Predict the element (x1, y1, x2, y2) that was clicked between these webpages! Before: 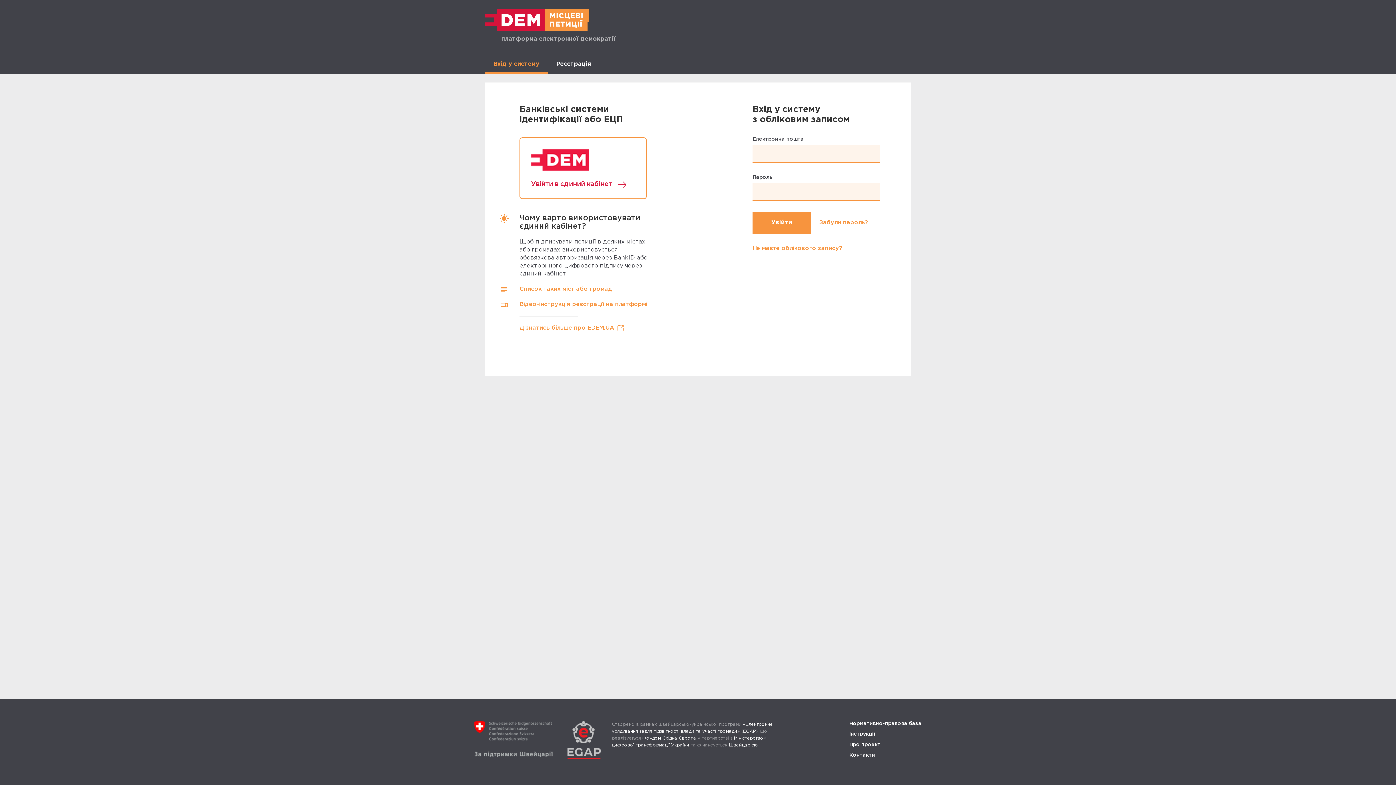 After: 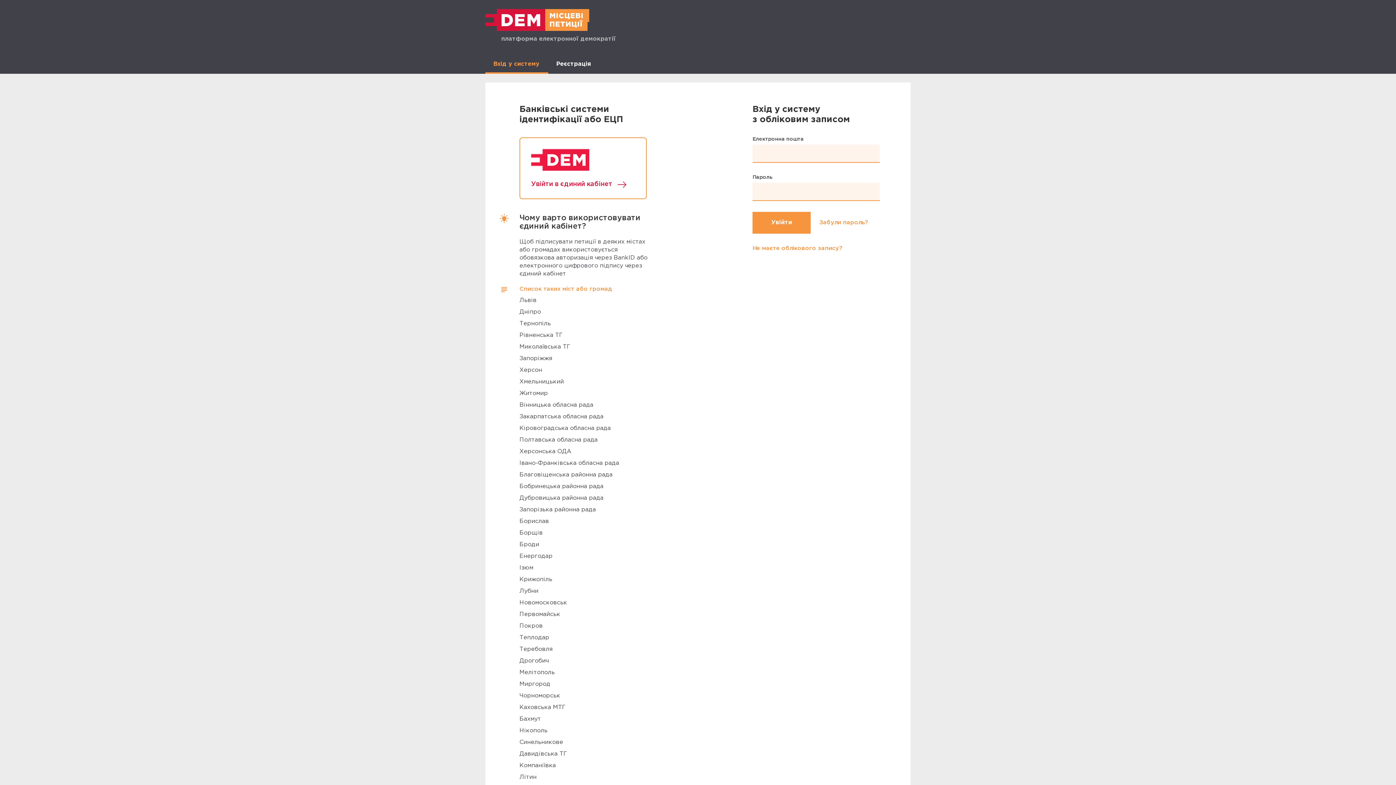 Action: label: Список таких міст або громад bbox: (519, 286, 612, 292)